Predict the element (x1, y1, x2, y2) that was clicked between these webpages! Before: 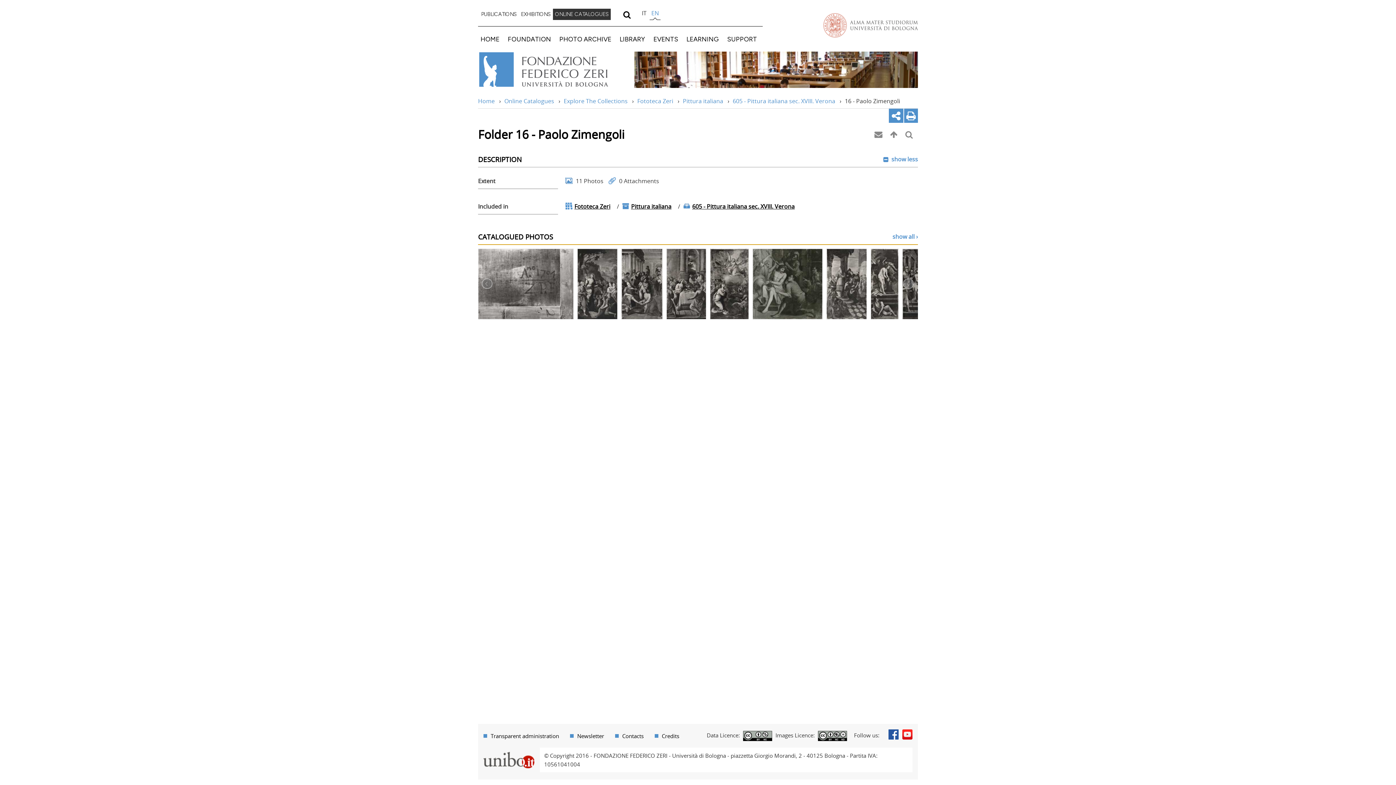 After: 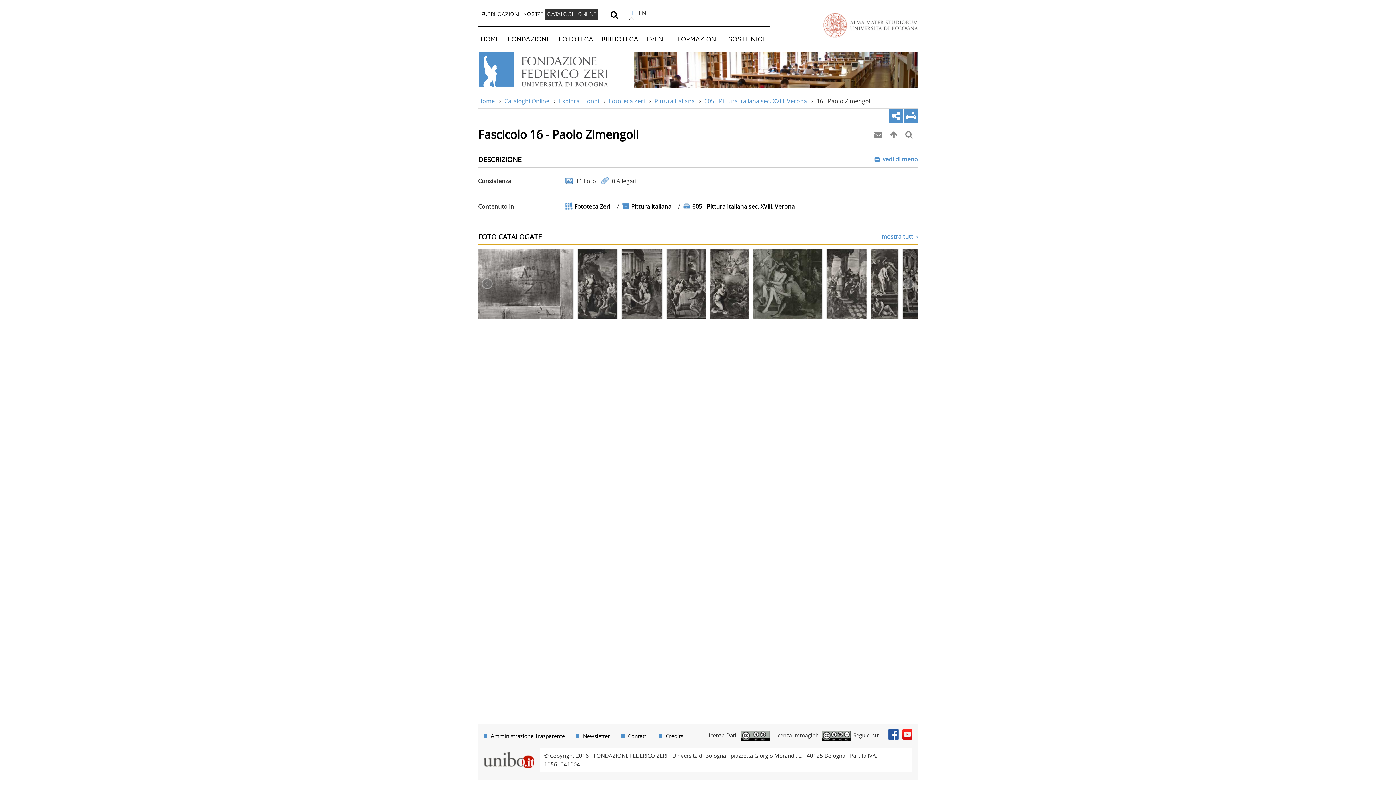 Action: label: IT bbox: (638, 8, 649, 19)